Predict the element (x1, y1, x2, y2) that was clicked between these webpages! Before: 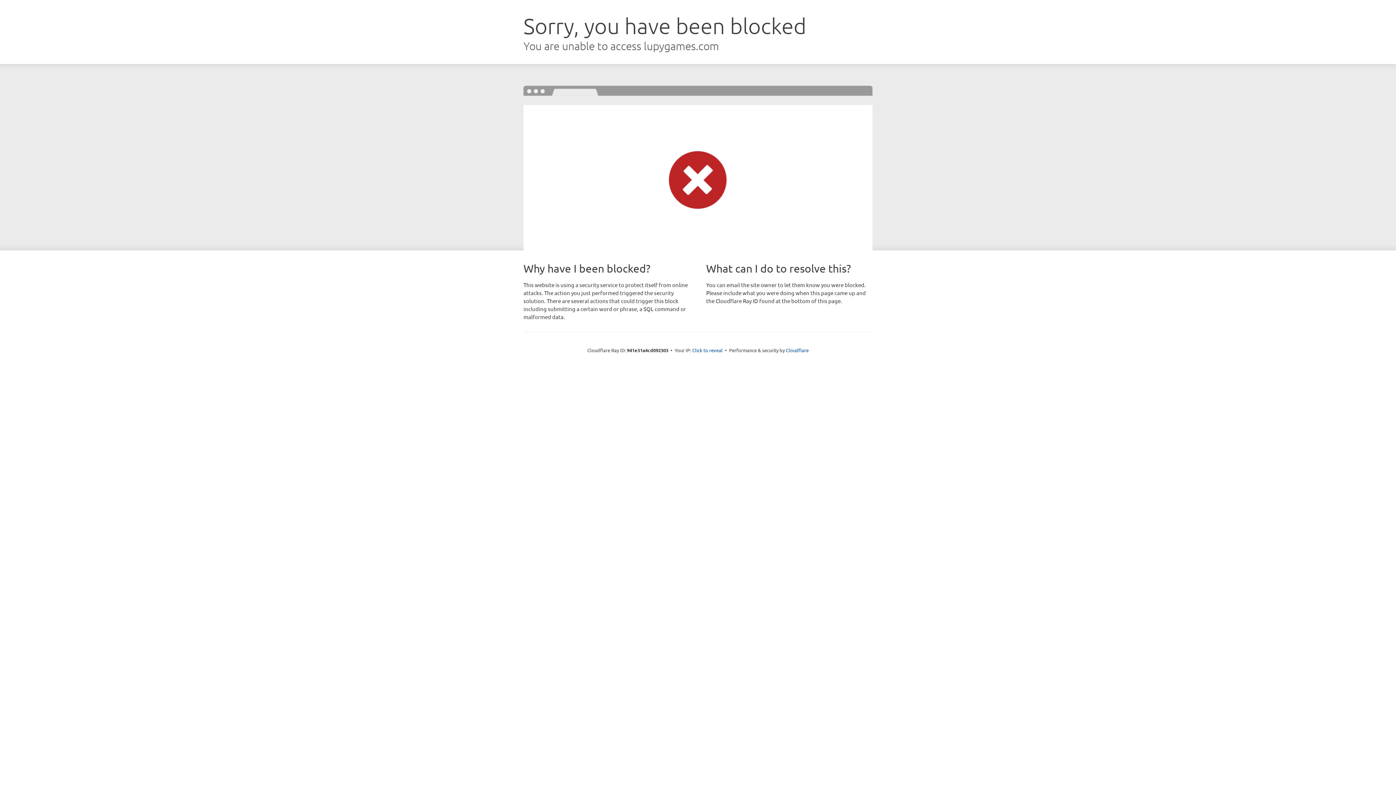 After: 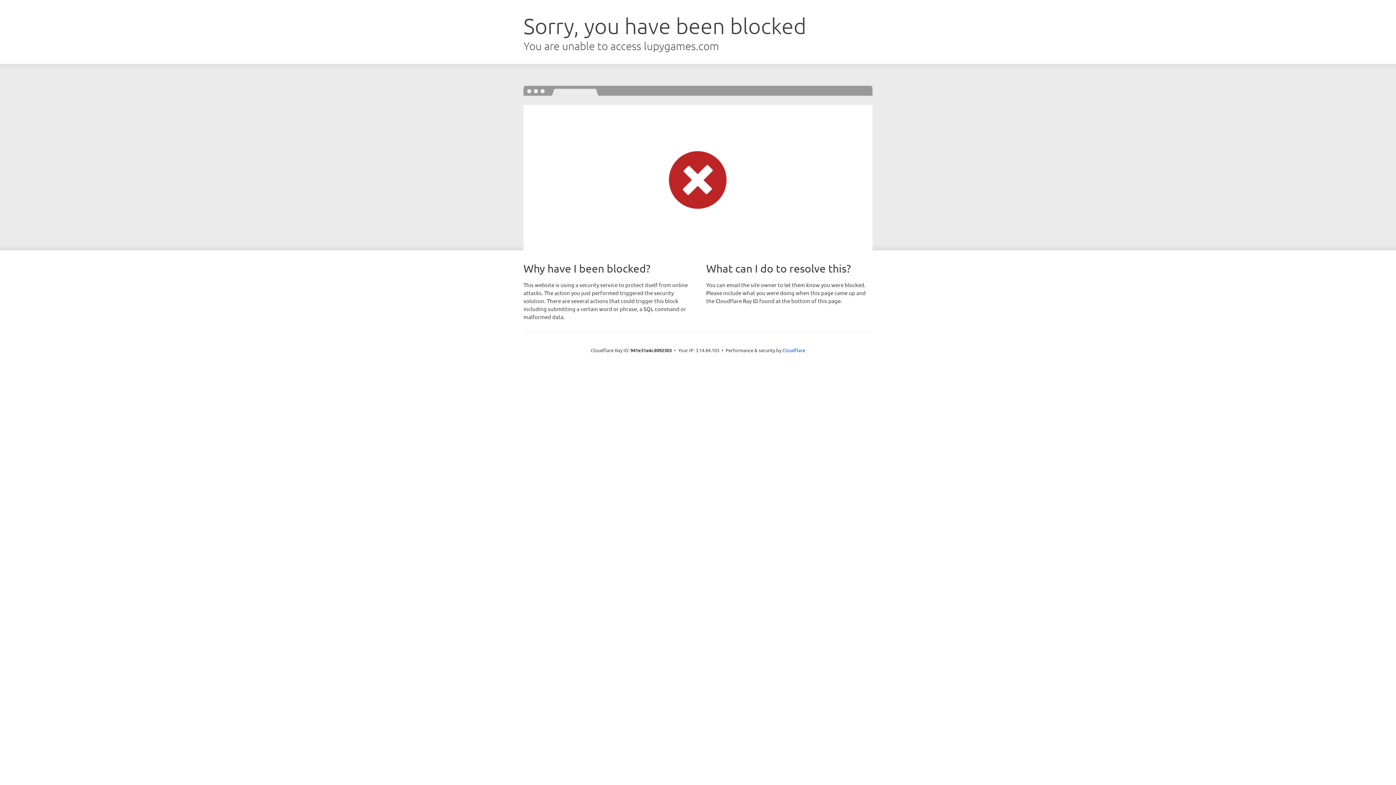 Action: bbox: (692, 346, 722, 353) label: Click to reveal